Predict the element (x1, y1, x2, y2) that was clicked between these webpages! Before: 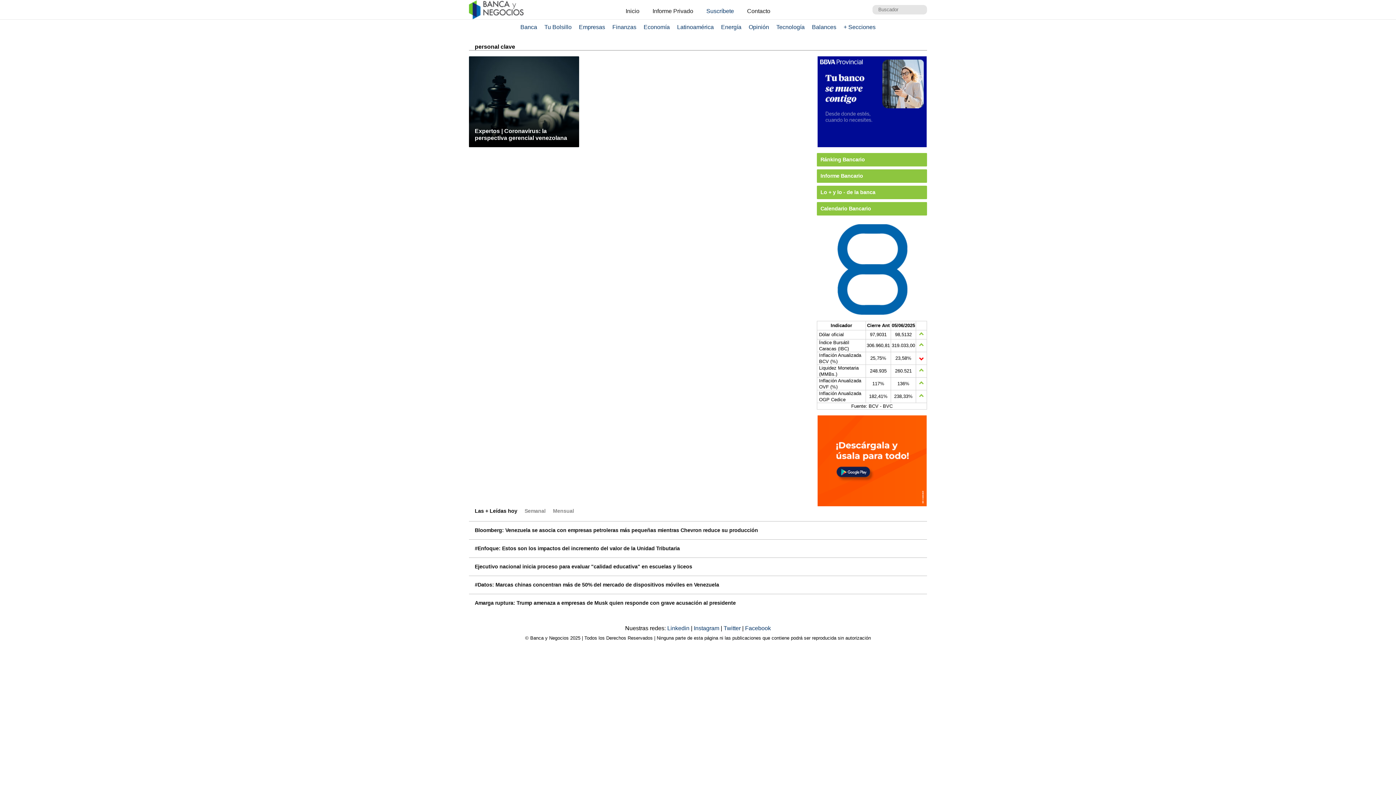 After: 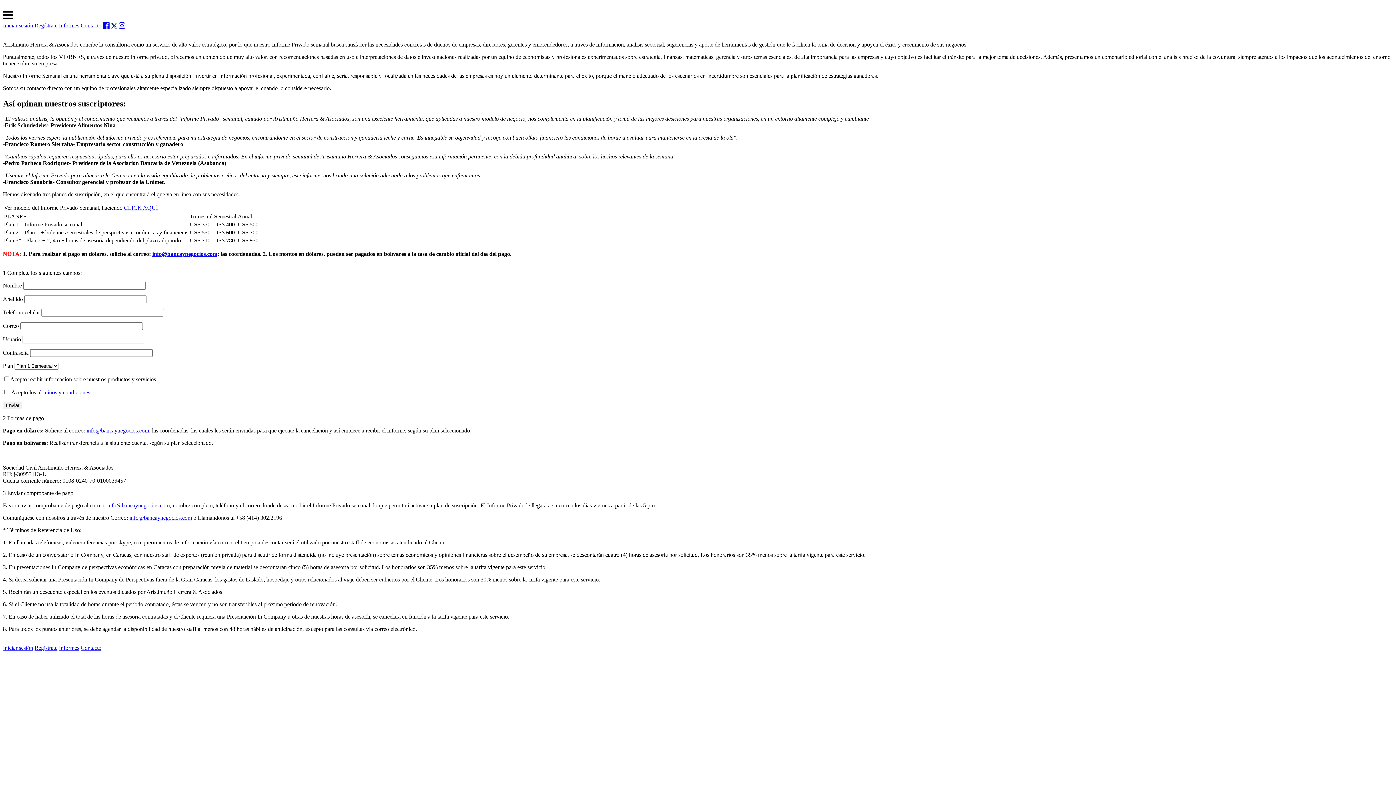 Action: bbox: (700, 5, 740, 17) label: Suscríbete